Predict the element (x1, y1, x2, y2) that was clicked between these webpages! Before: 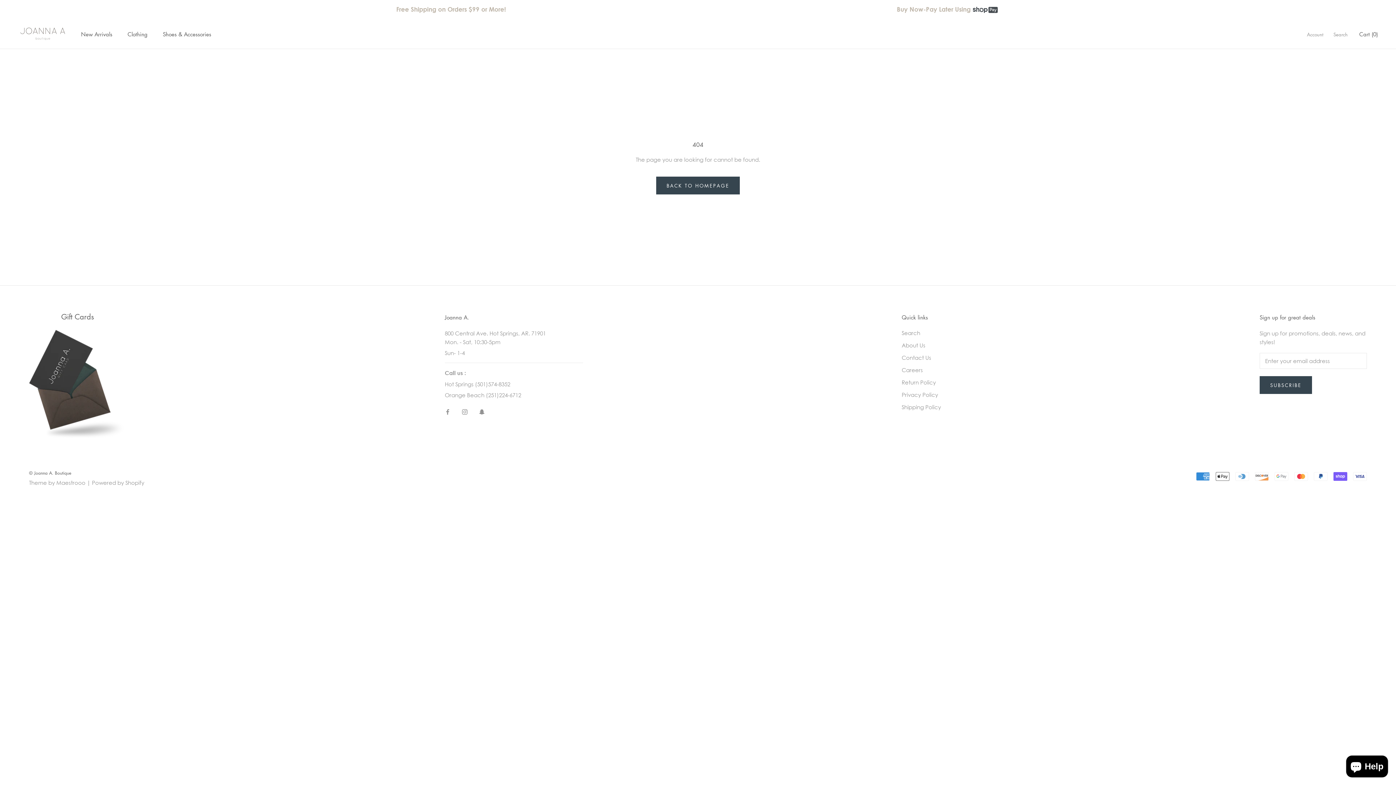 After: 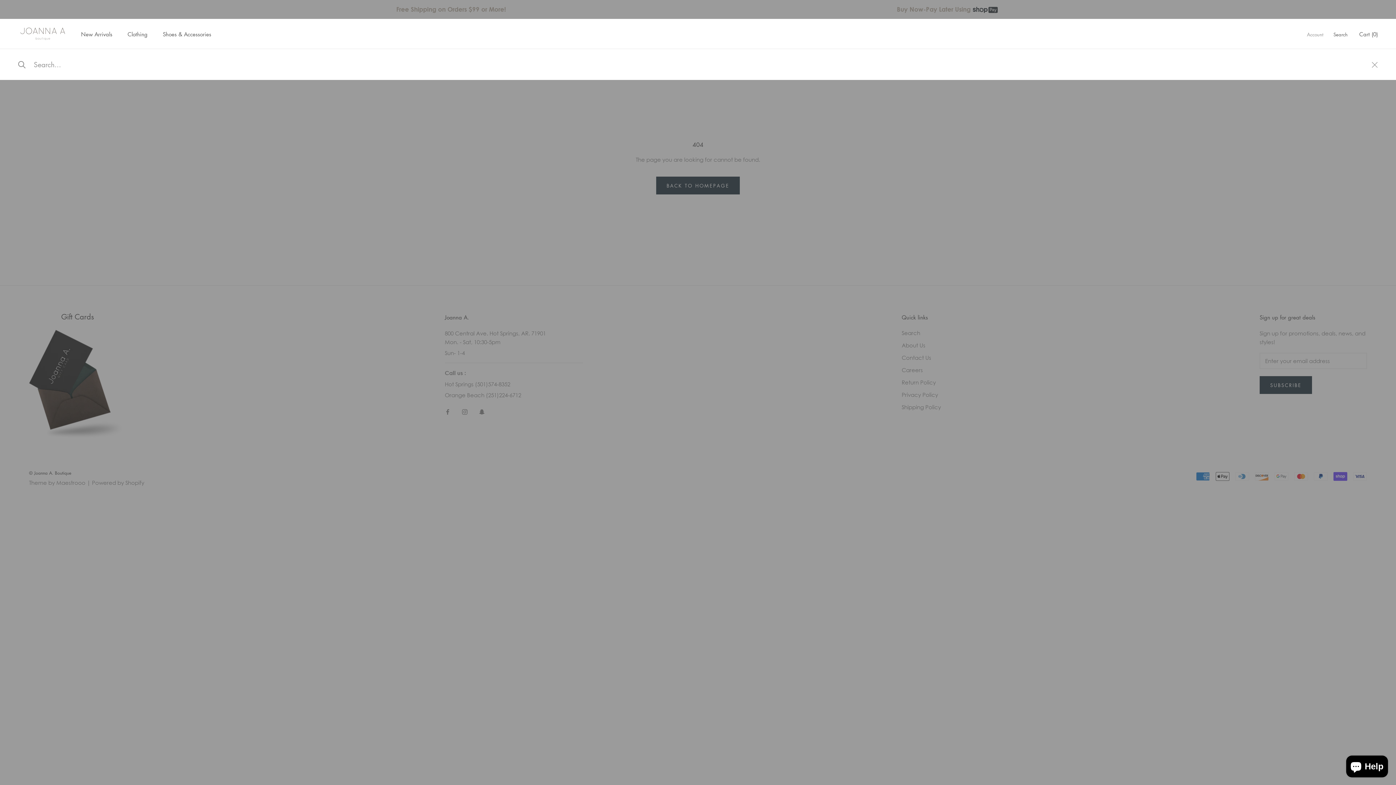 Action: label: Search bbox: (1333, 30, 1348, 38)